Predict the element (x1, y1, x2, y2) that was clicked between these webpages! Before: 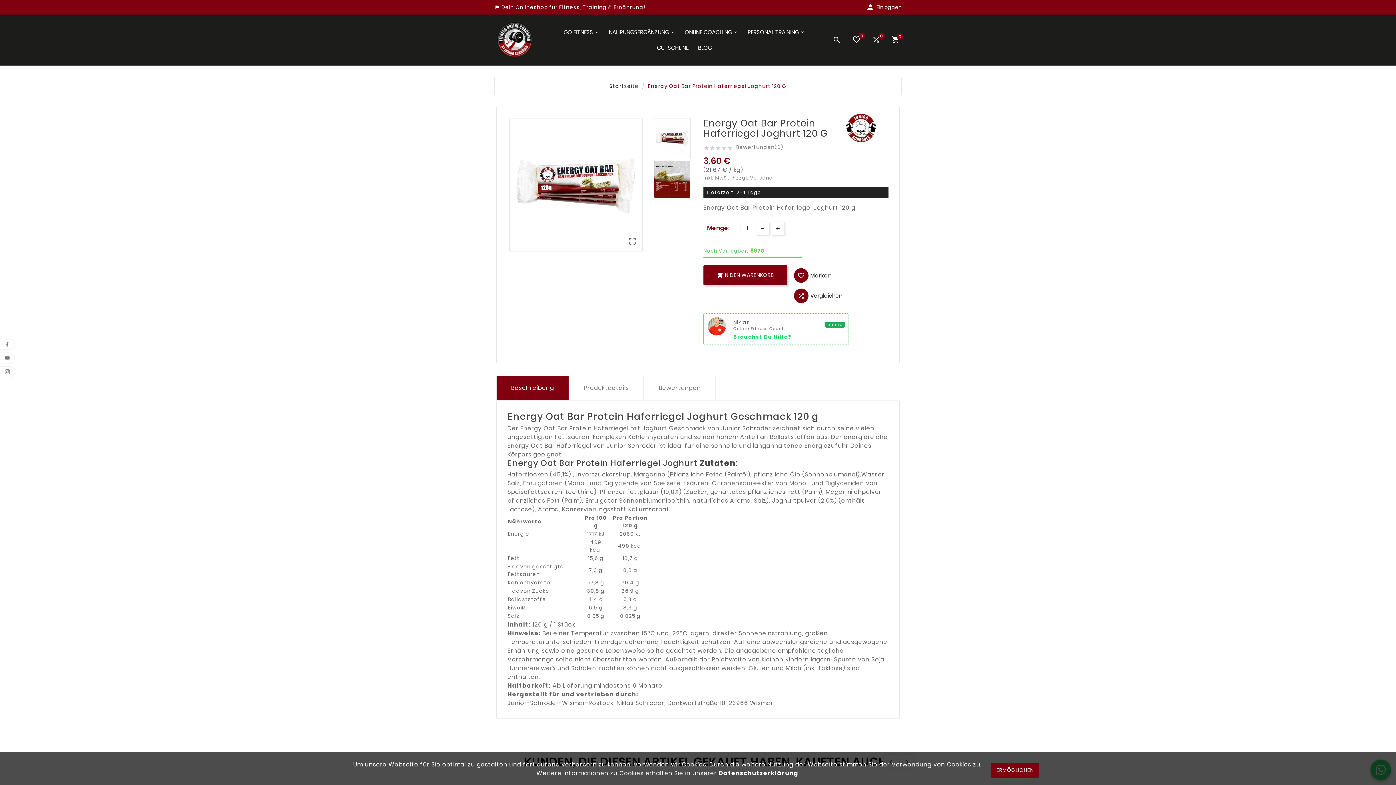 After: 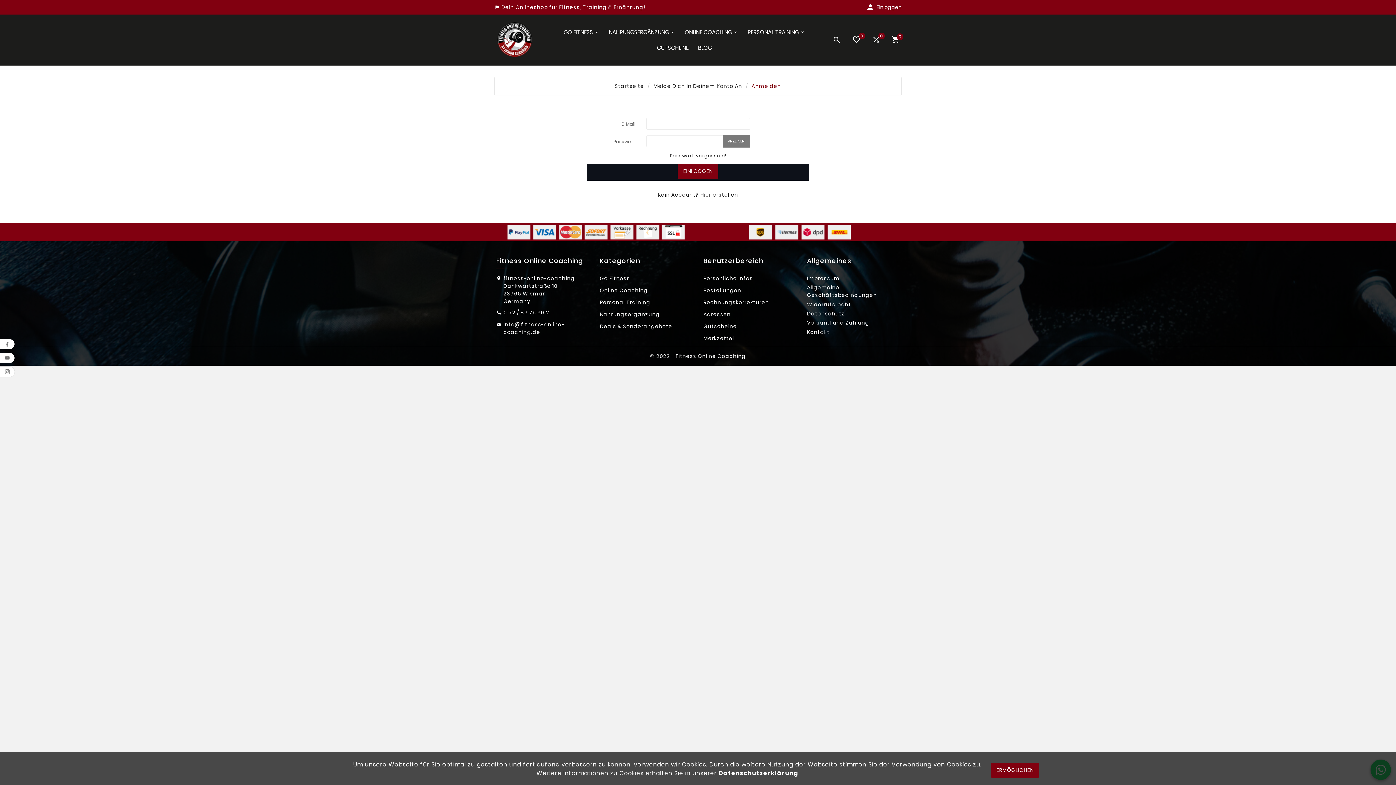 Action: bbox: (876, 3, 901, 10) label: Einloggen